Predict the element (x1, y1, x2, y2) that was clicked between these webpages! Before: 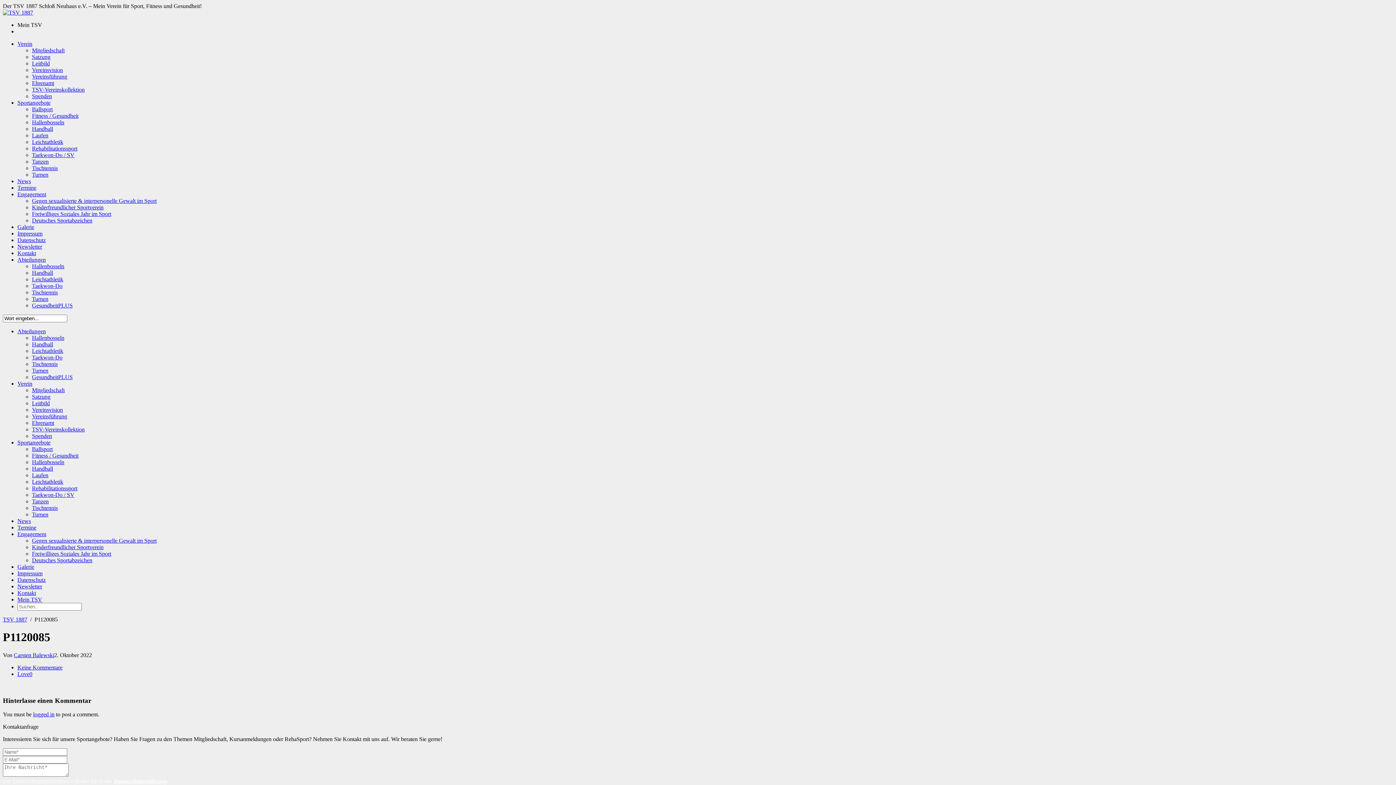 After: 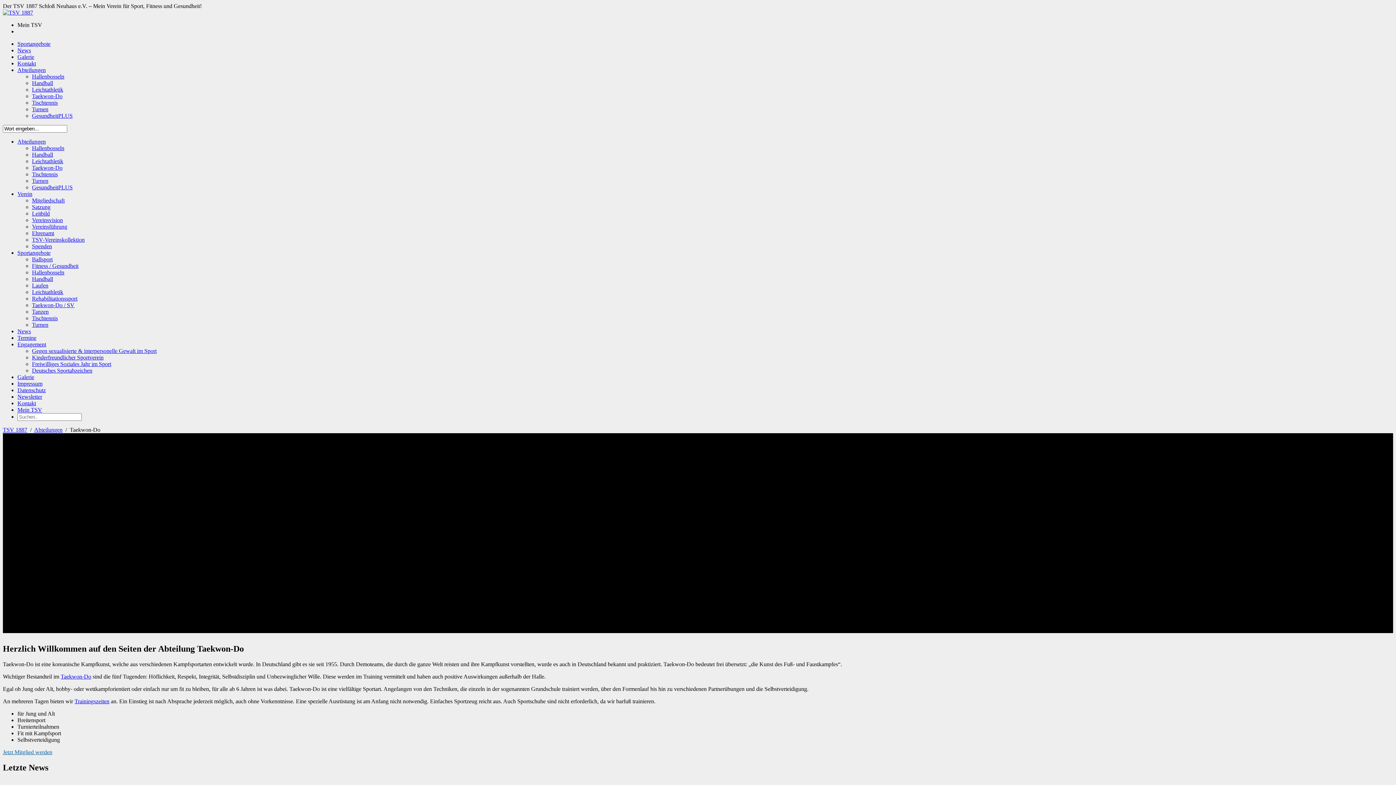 Action: bbox: (32, 282, 62, 289) label: Taekwon-Do